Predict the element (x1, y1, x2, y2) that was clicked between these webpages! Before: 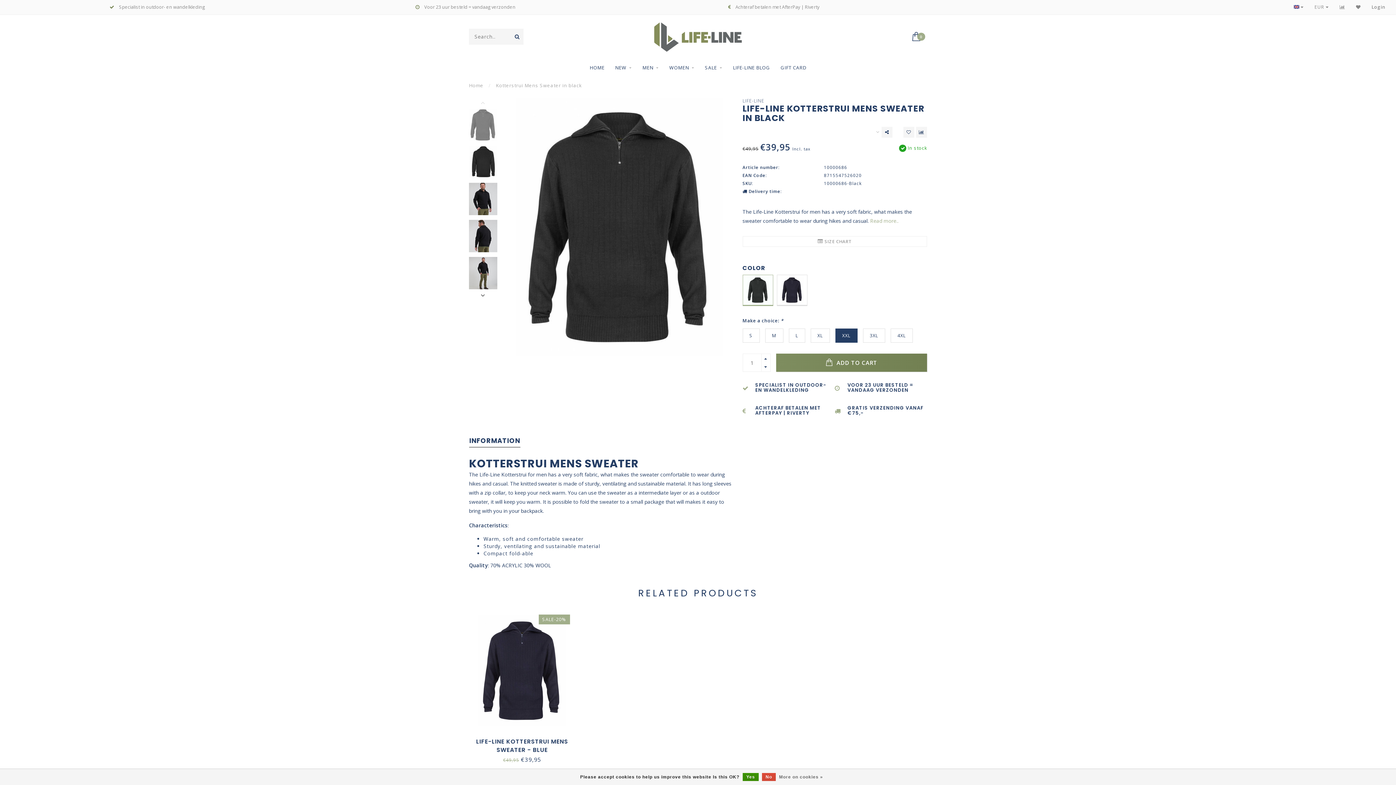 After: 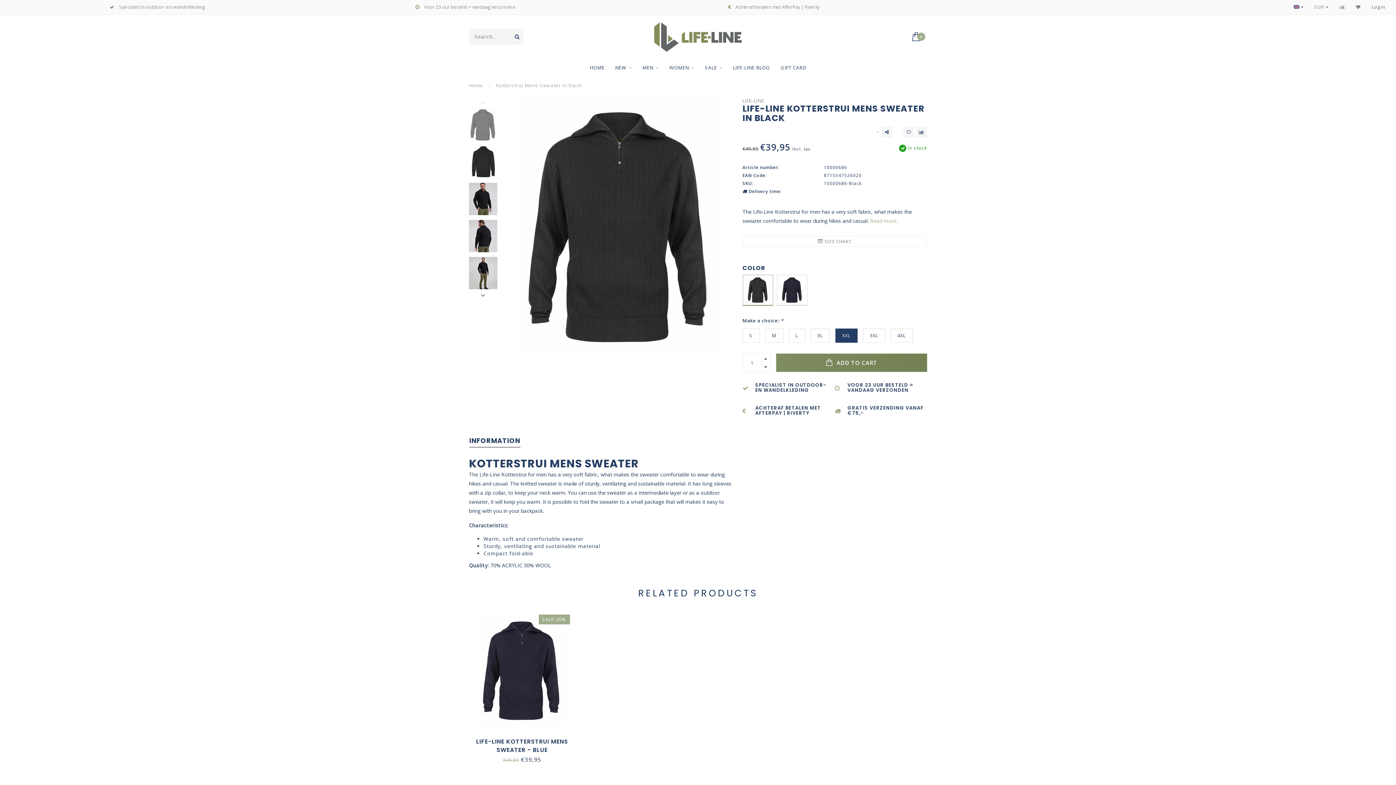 Action: bbox: (742, 773, 758, 781) label: Yes